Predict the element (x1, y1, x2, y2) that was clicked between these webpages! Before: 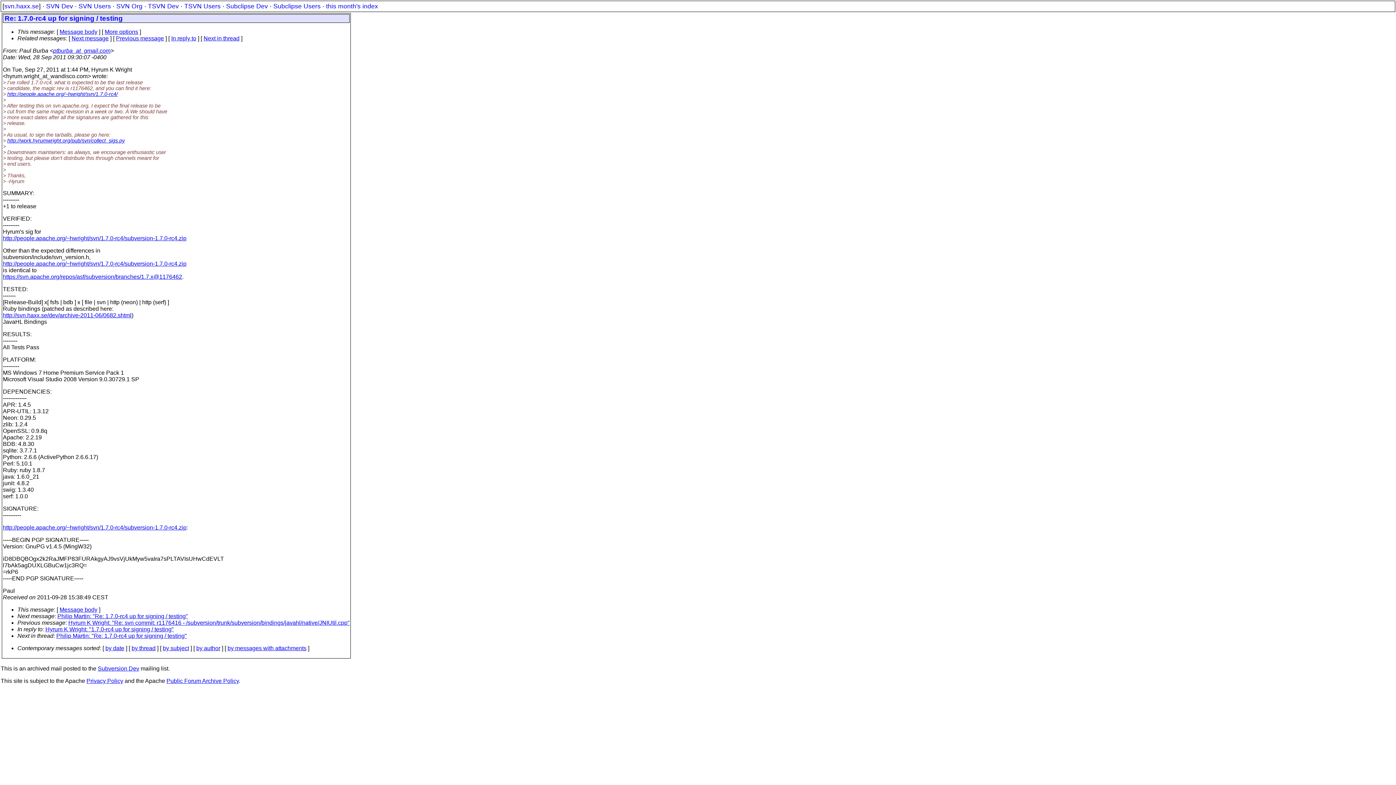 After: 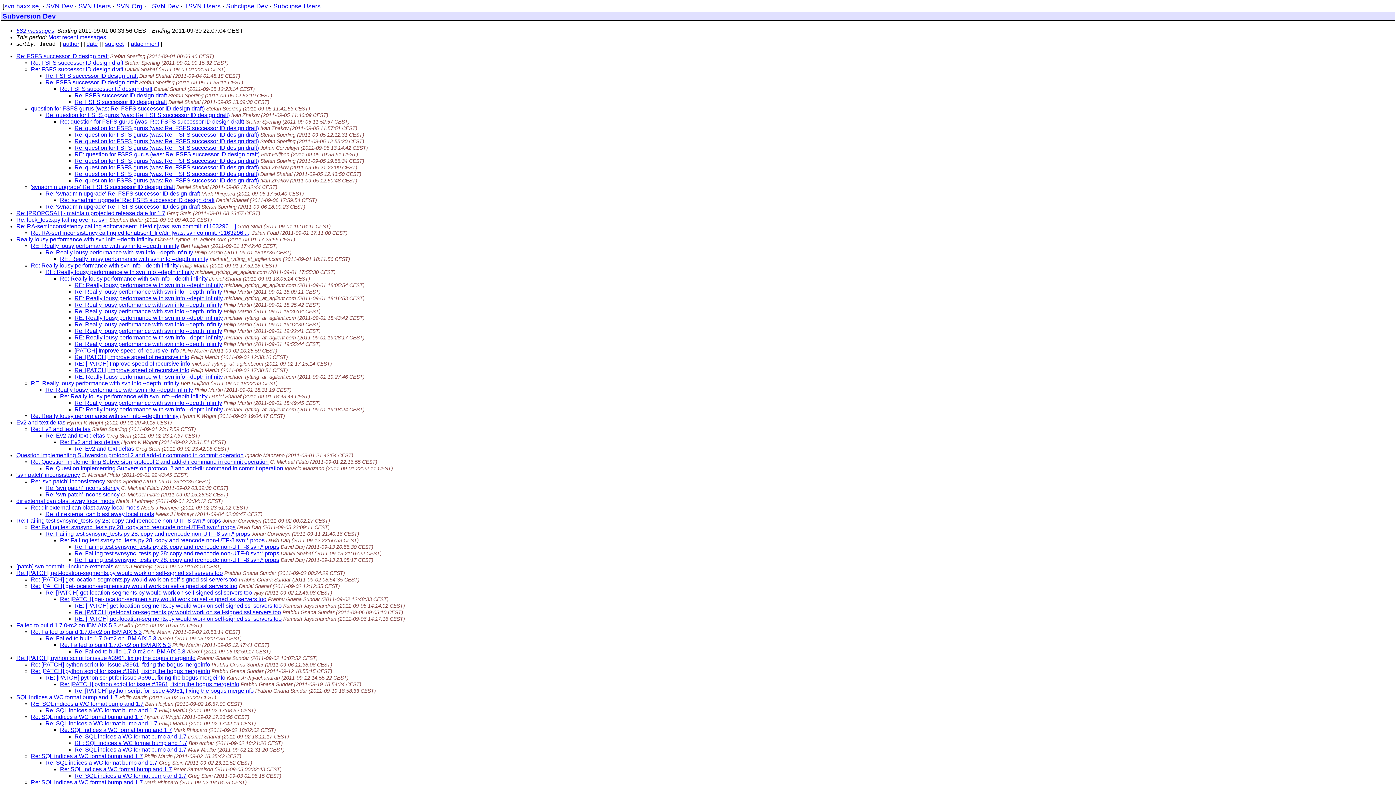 Action: bbox: (326, 2, 378, 9) label: this month's index